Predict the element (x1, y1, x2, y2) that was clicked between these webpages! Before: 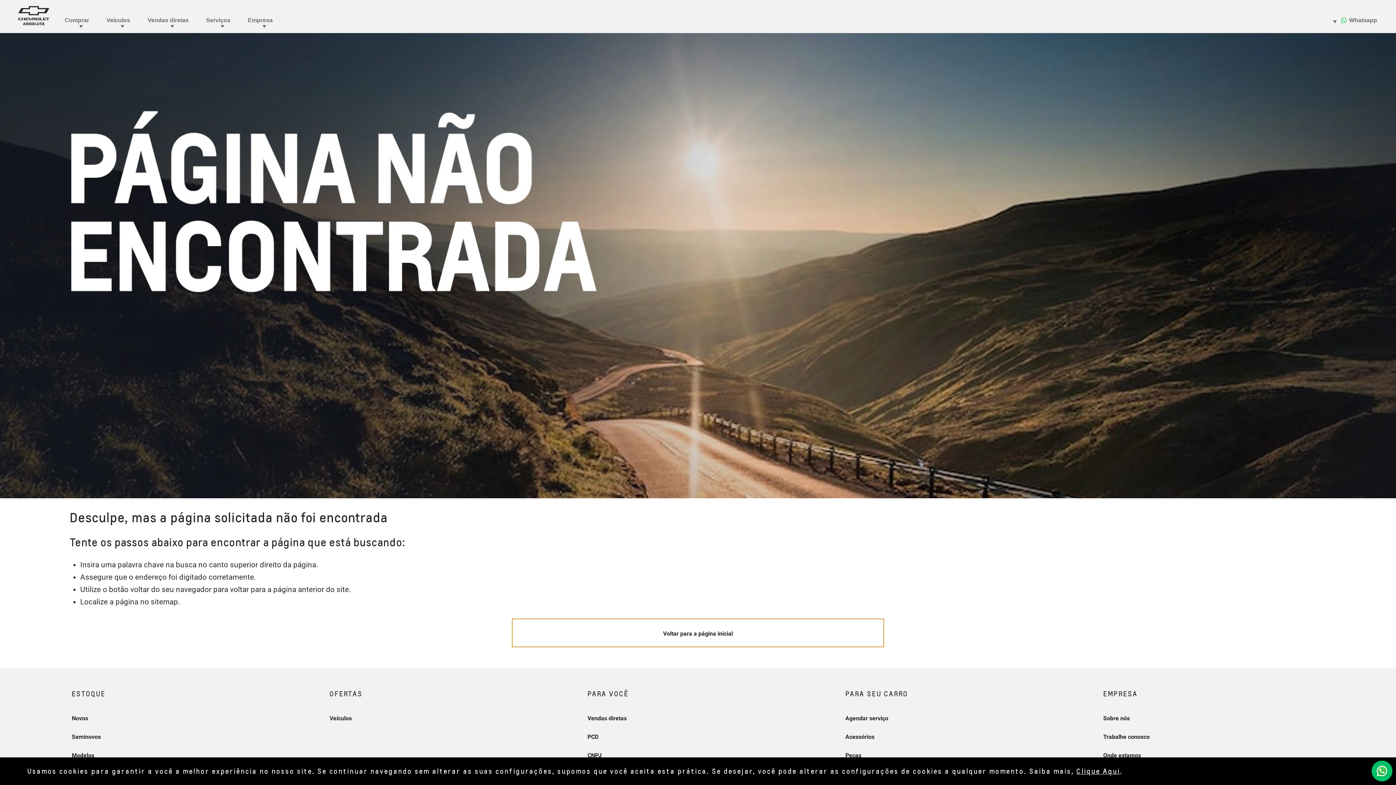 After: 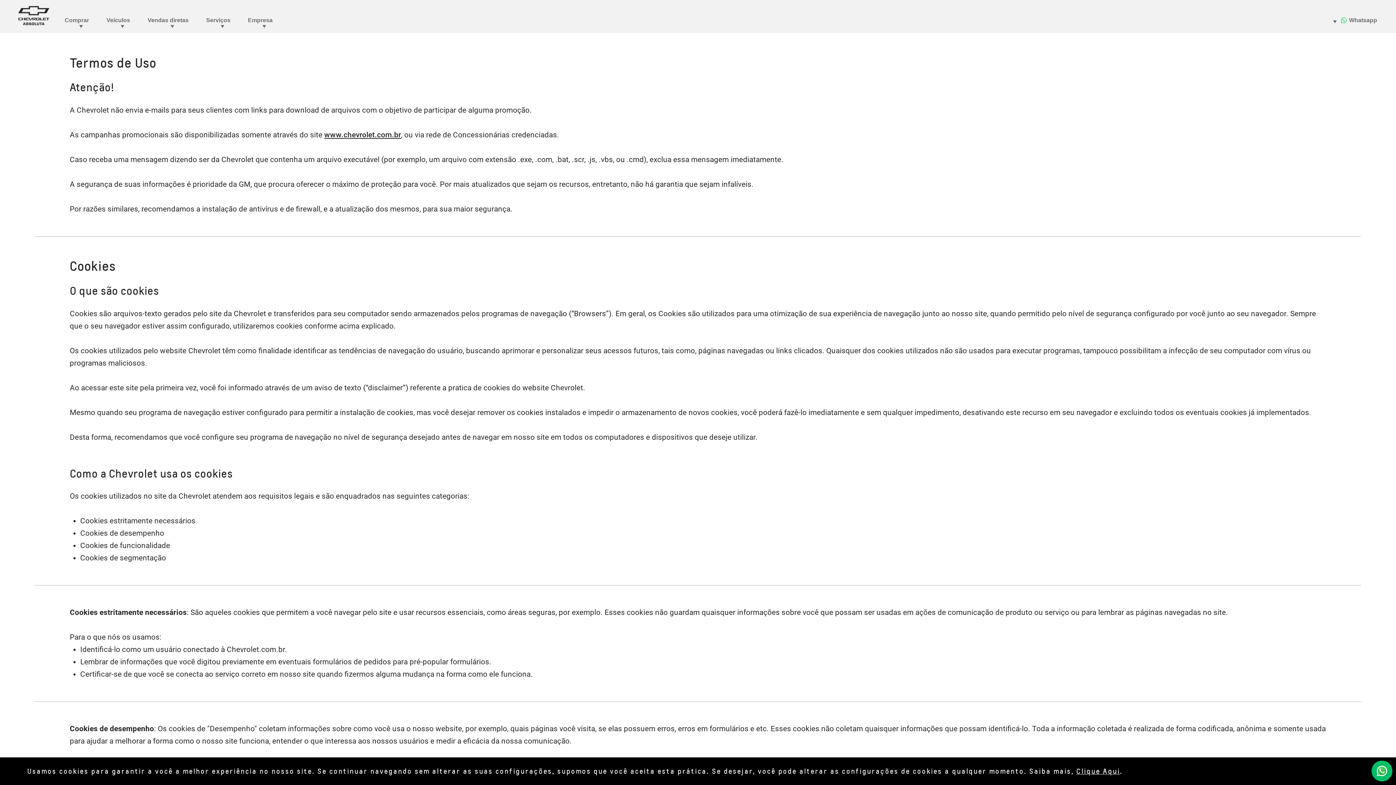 Action: bbox: (1076, 767, 1120, 775) label: Clique Aqui